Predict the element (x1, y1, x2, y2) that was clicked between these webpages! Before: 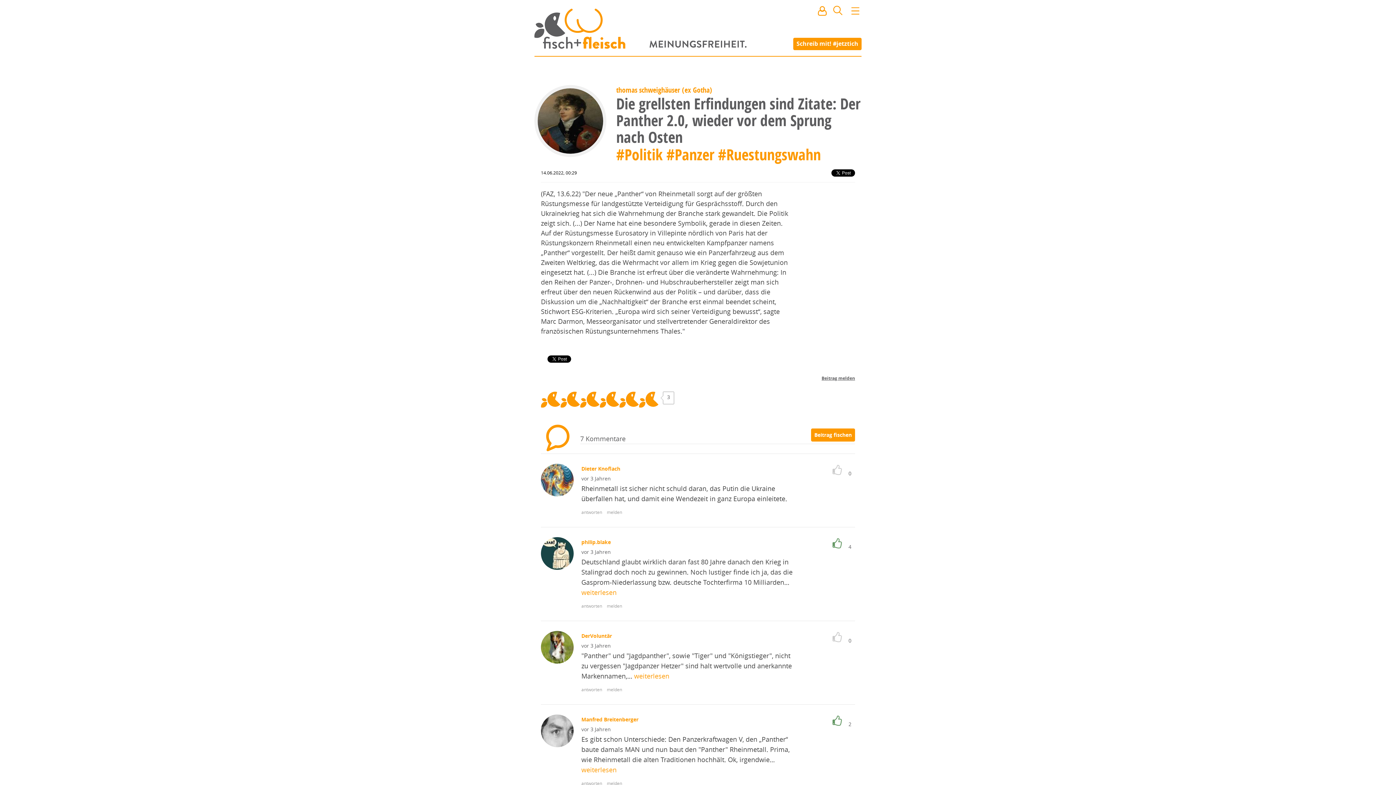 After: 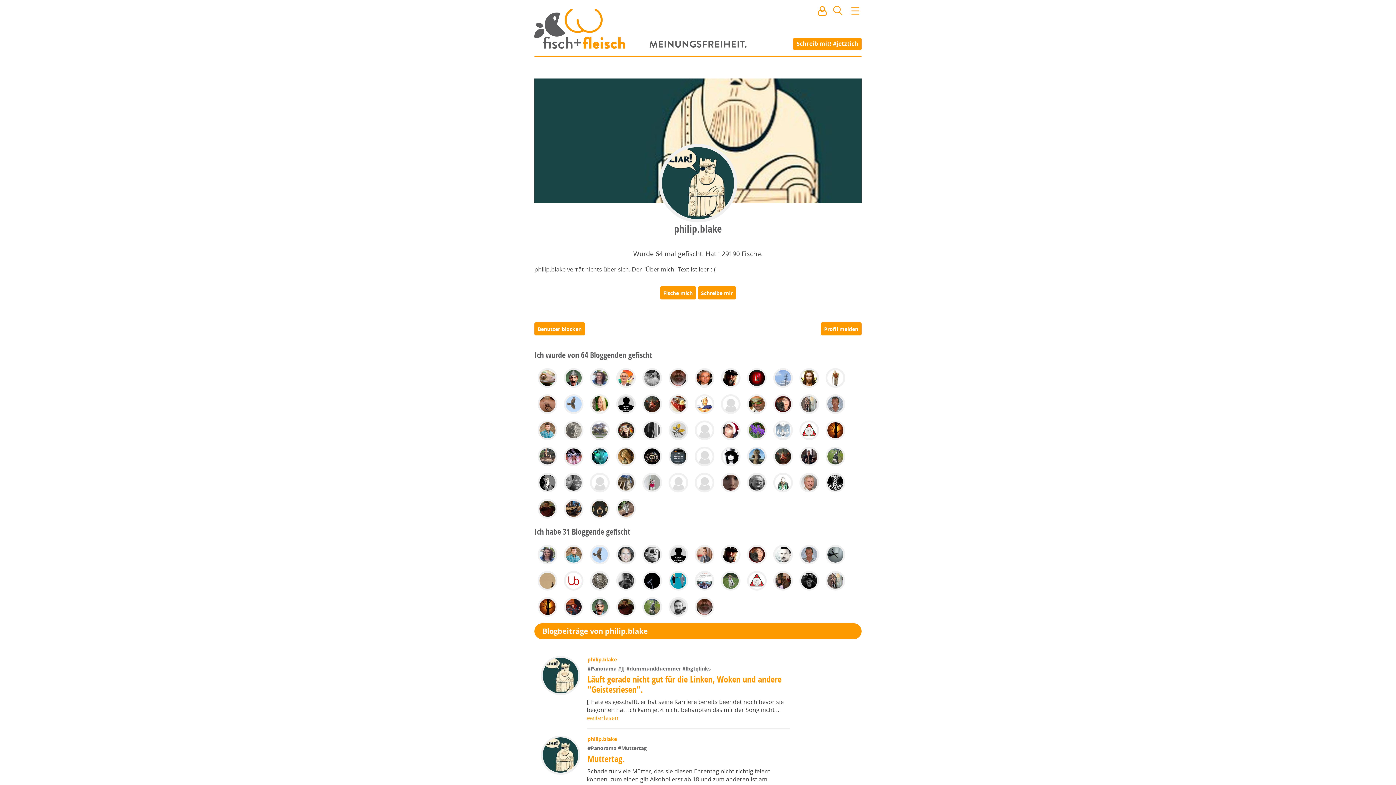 Action: label: philip.blake bbox: (581, 538, 610, 545)